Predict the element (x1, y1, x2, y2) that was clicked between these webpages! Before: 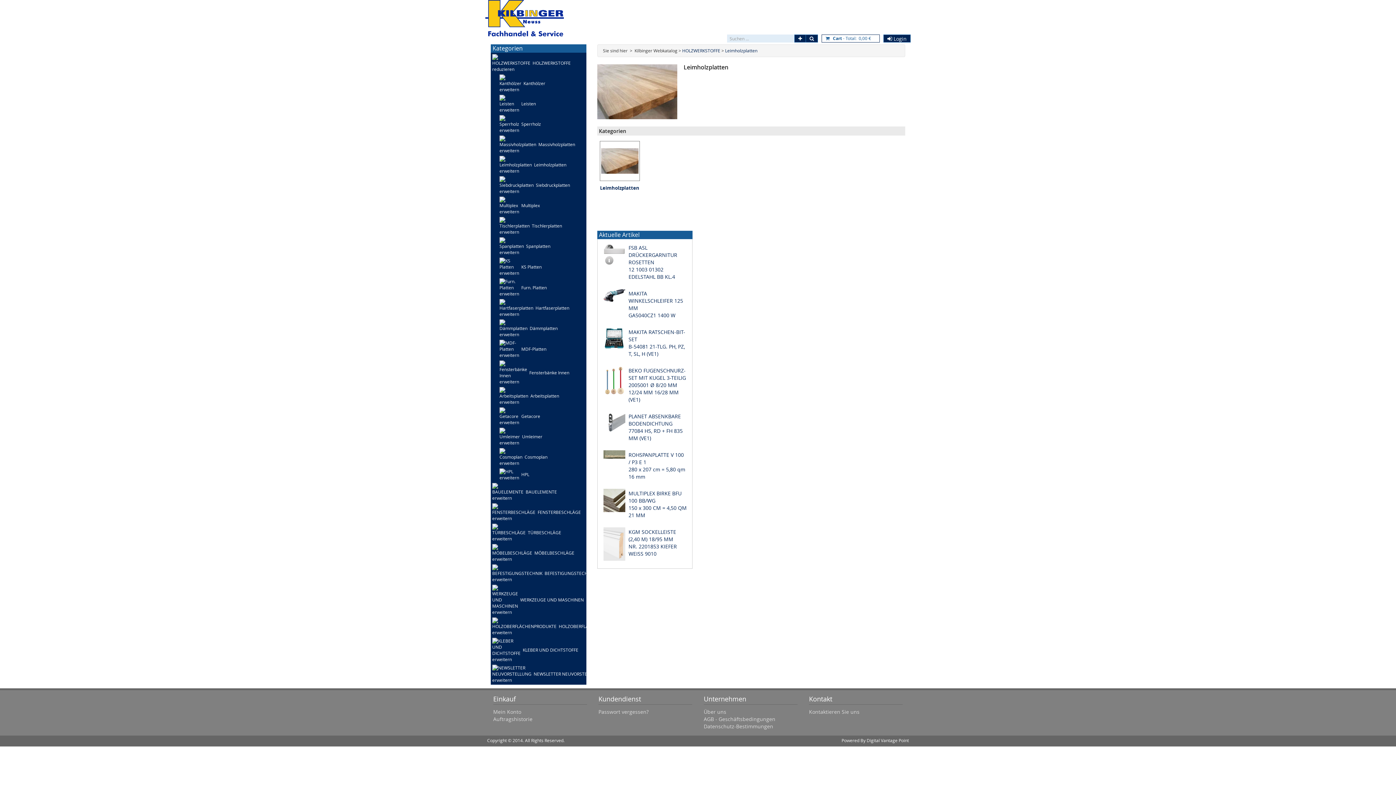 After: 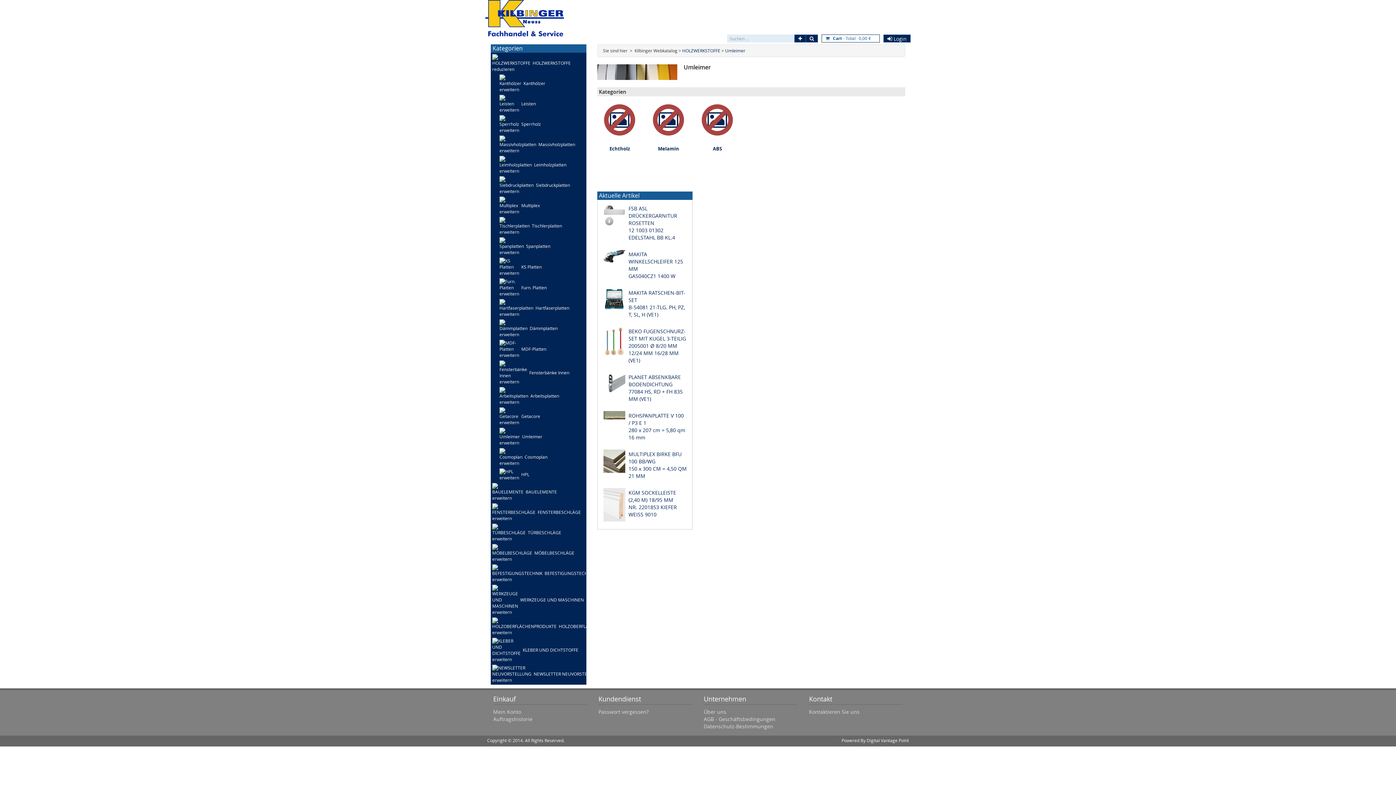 Action: label: Umleimer bbox: (521, 432, 585, 441)